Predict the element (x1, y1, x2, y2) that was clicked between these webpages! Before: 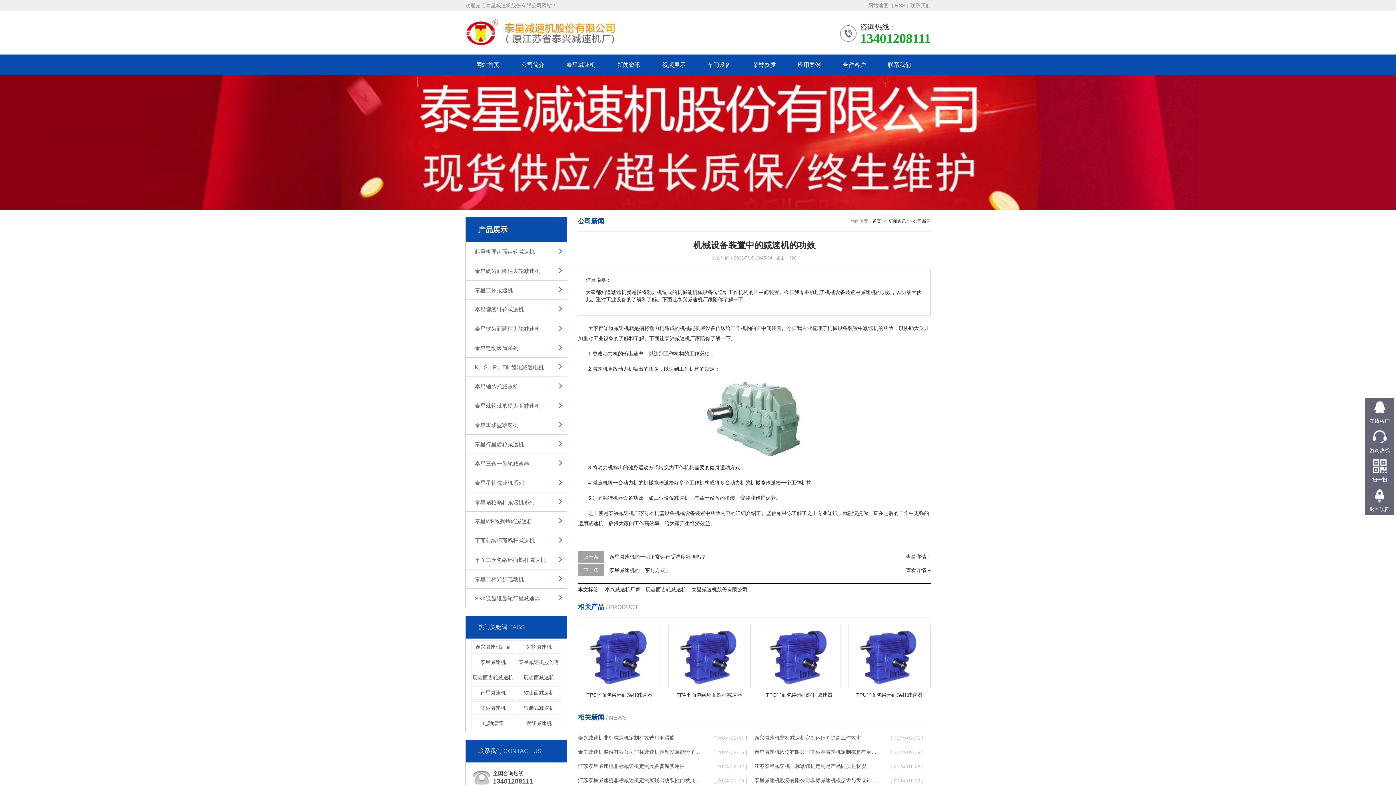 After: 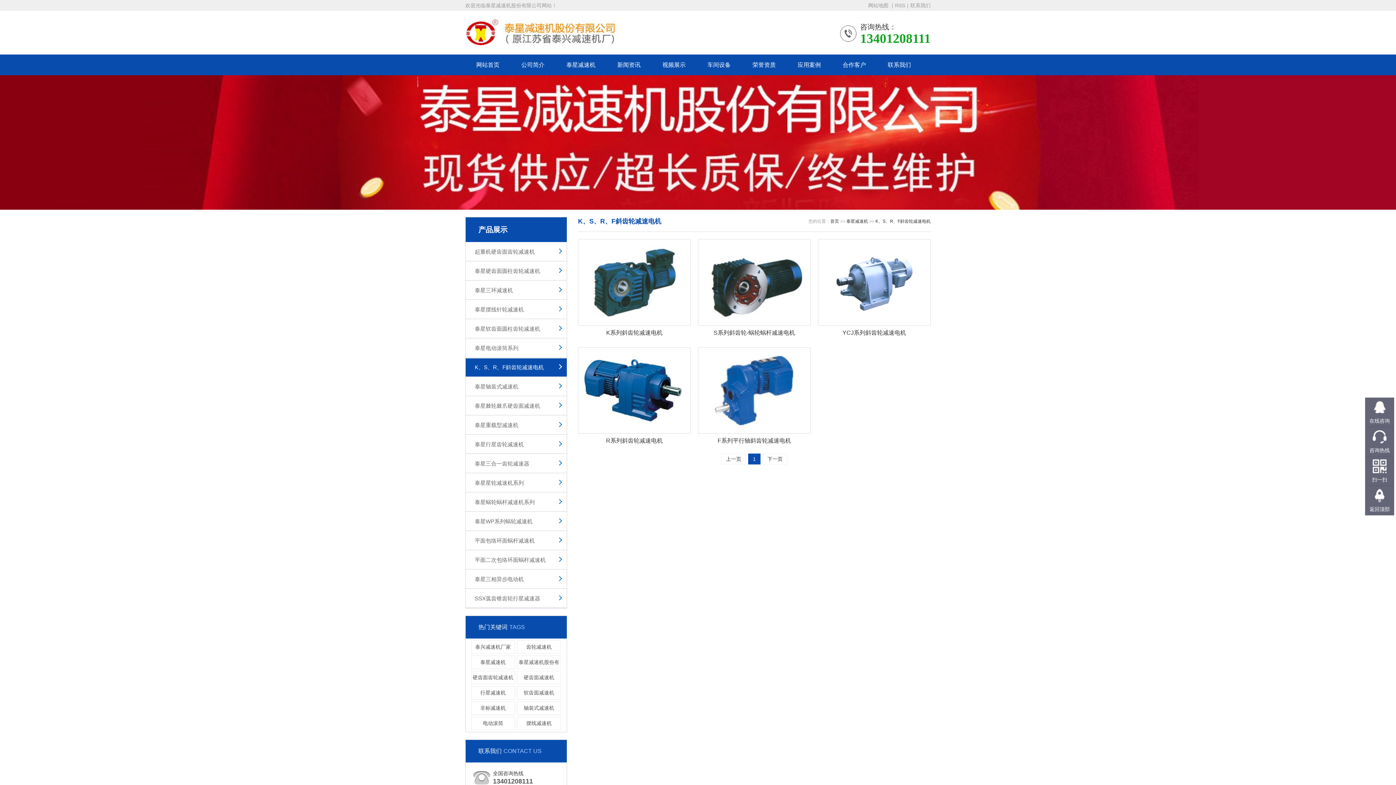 Action: label: K、S、R、F斜齿轮减速电机 bbox: (465, 358, 566, 376)